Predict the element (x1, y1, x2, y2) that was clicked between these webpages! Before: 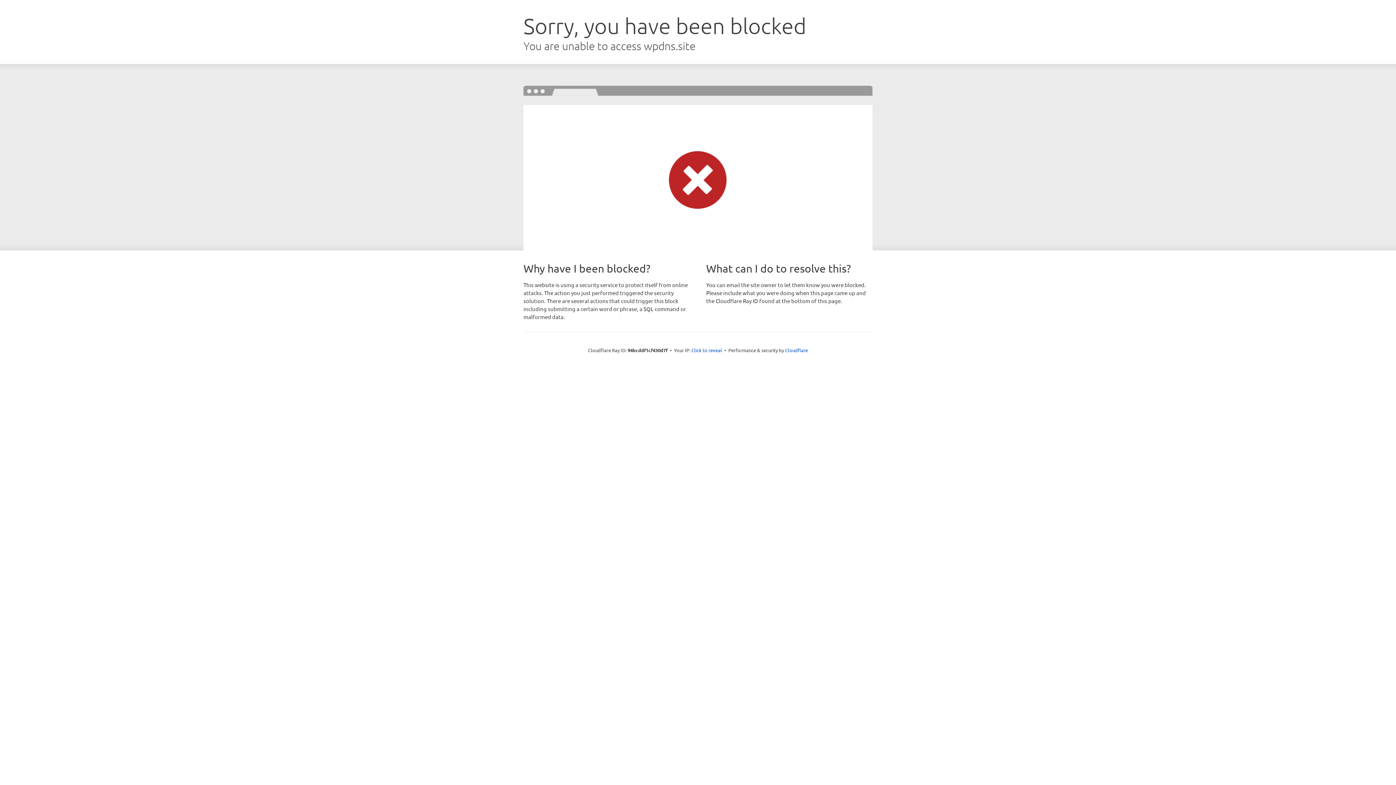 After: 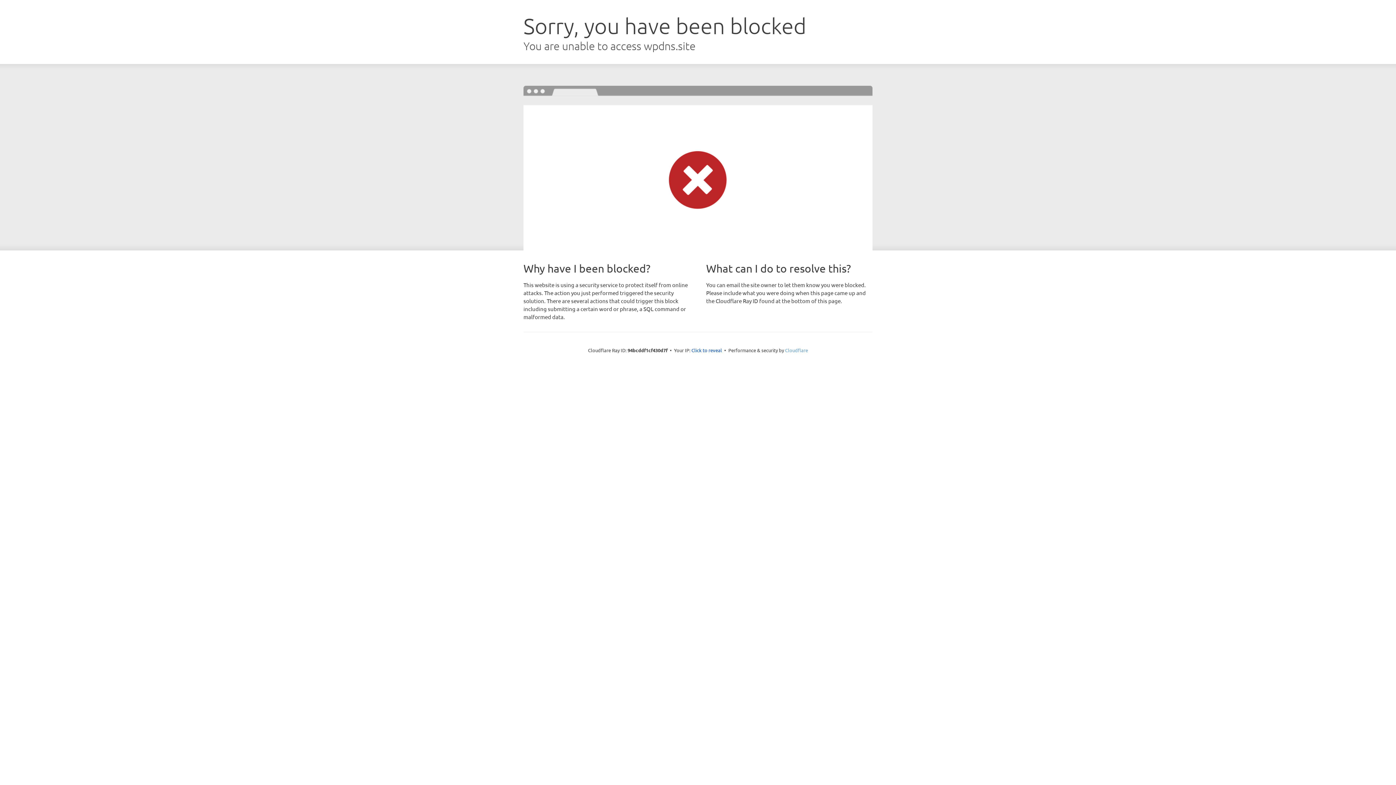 Action: label: Cloudflare bbox: (785, 347, 808, 353)